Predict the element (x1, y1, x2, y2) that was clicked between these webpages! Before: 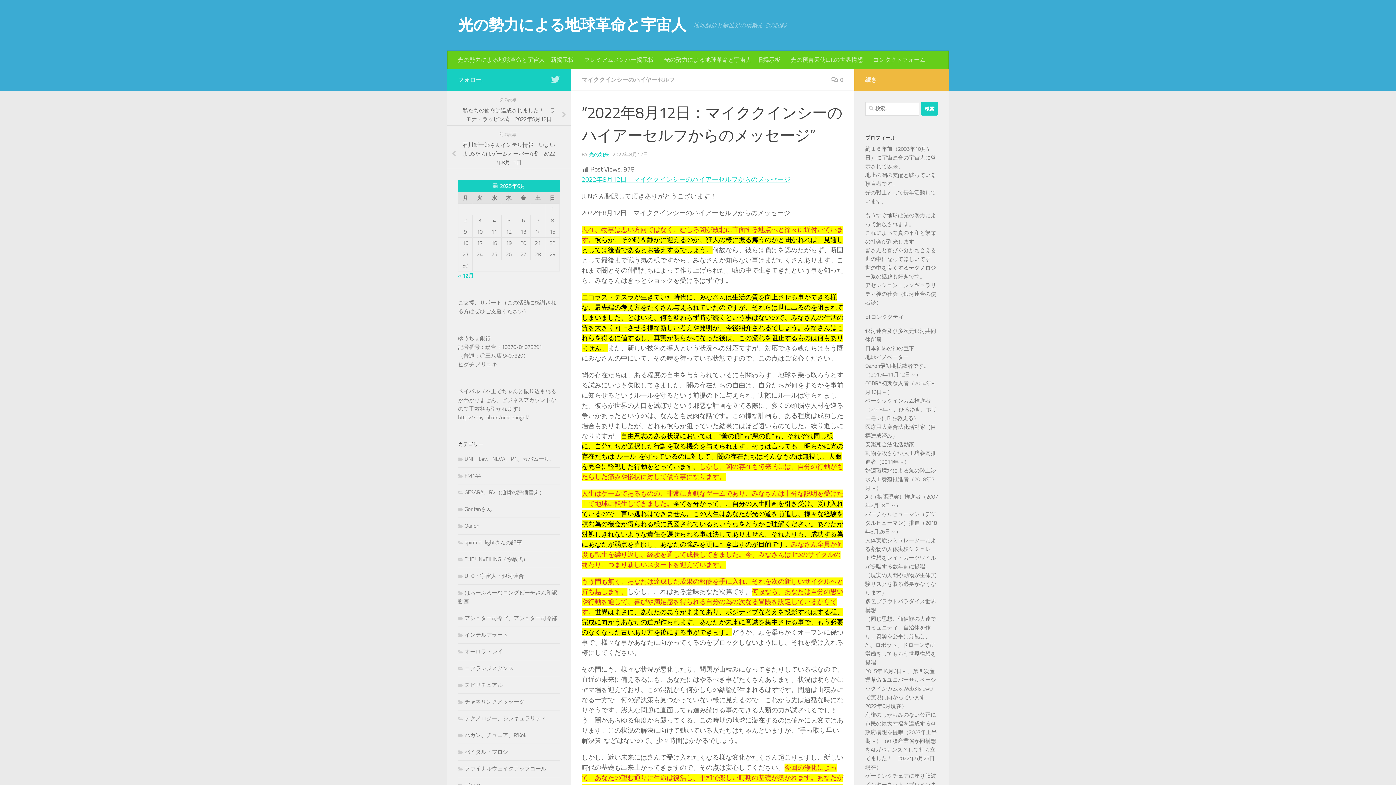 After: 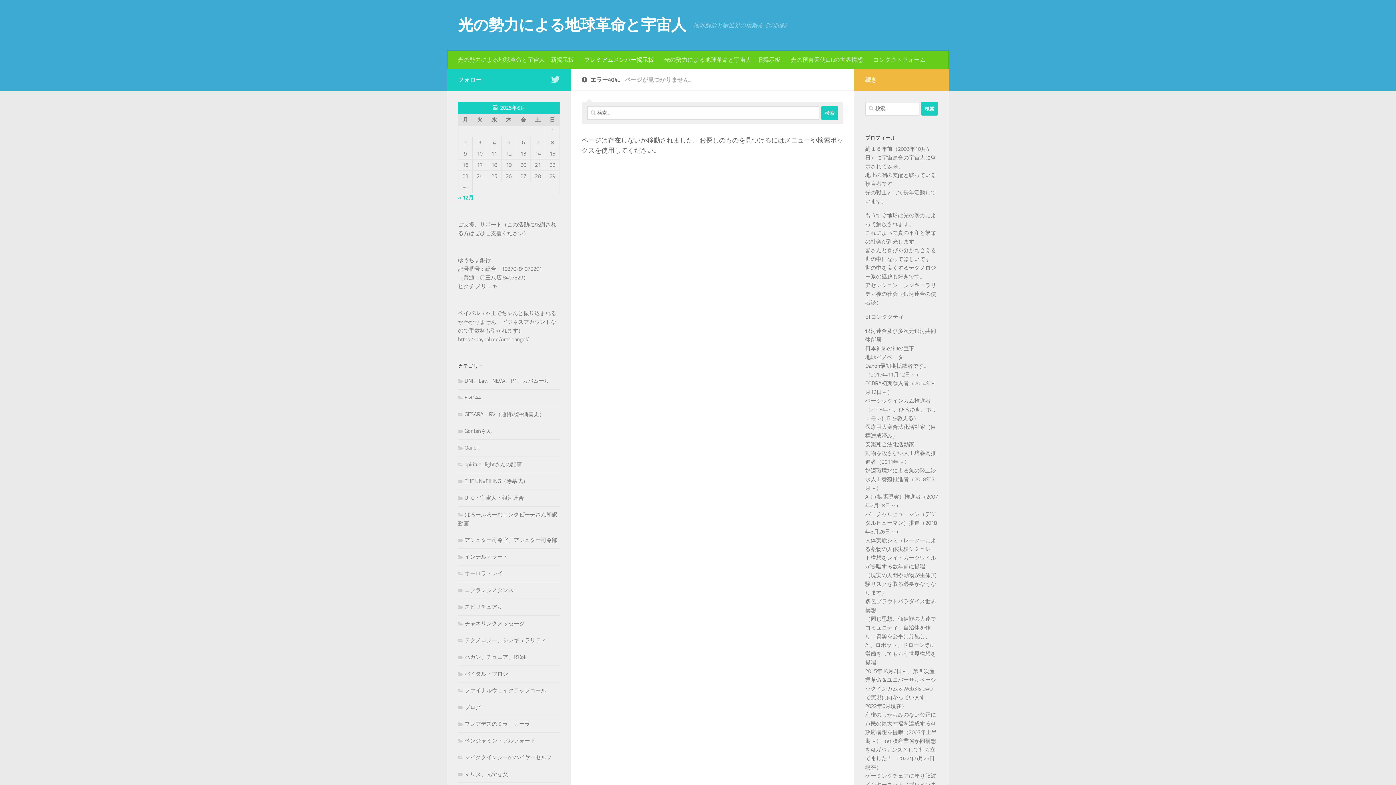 Action: bbox: (579, 50, 659, 69) label: プレミアムメンバー掲示板